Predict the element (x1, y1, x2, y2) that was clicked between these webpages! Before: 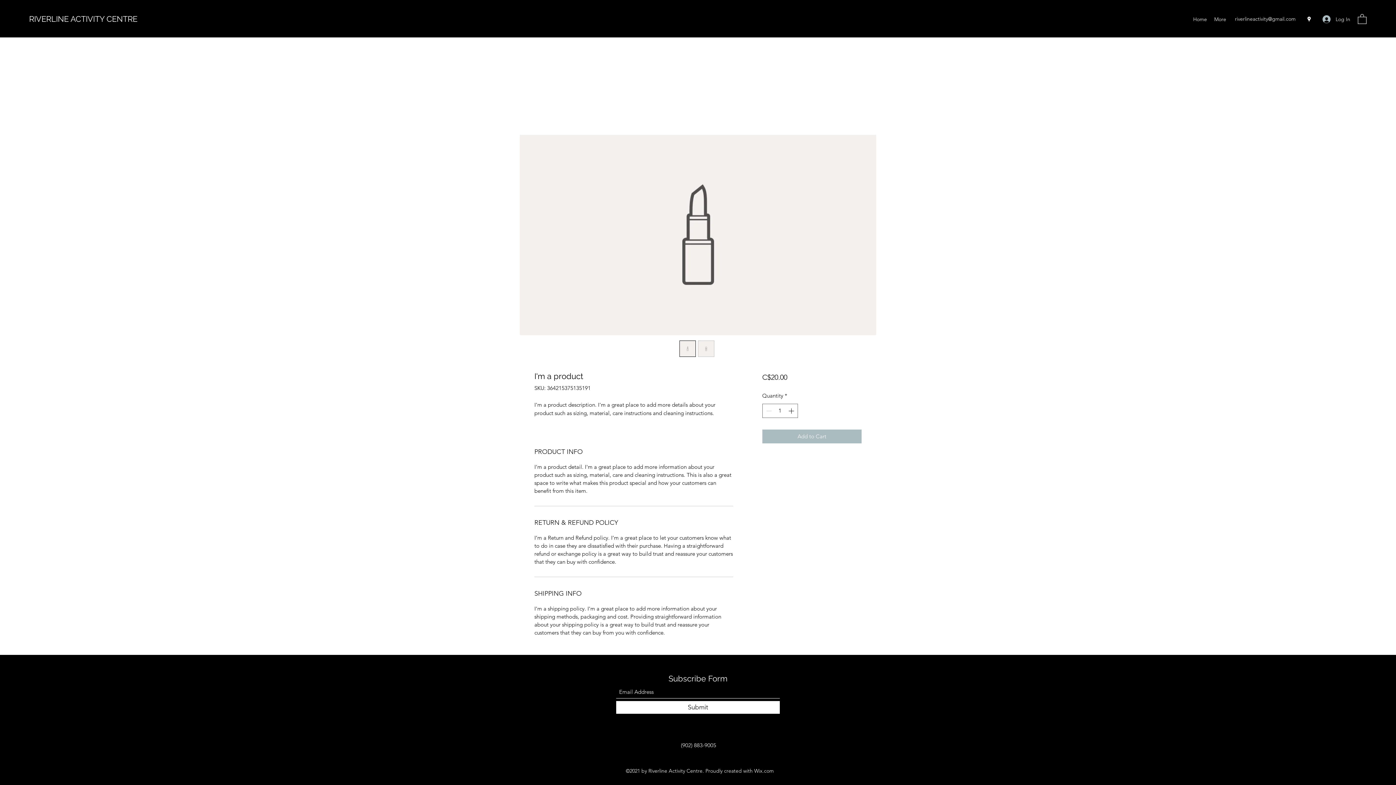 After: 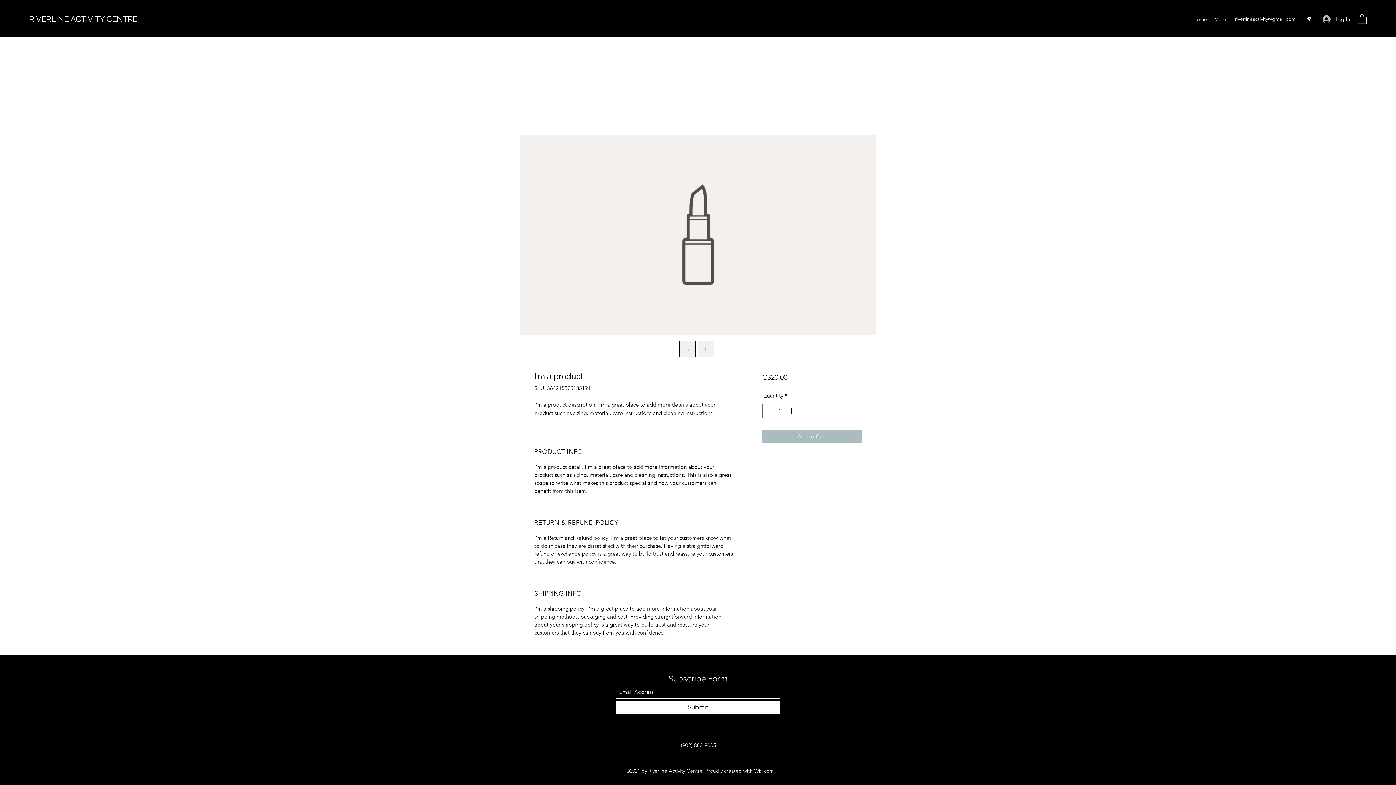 Action: bbox: (679, 340, 696, 357)